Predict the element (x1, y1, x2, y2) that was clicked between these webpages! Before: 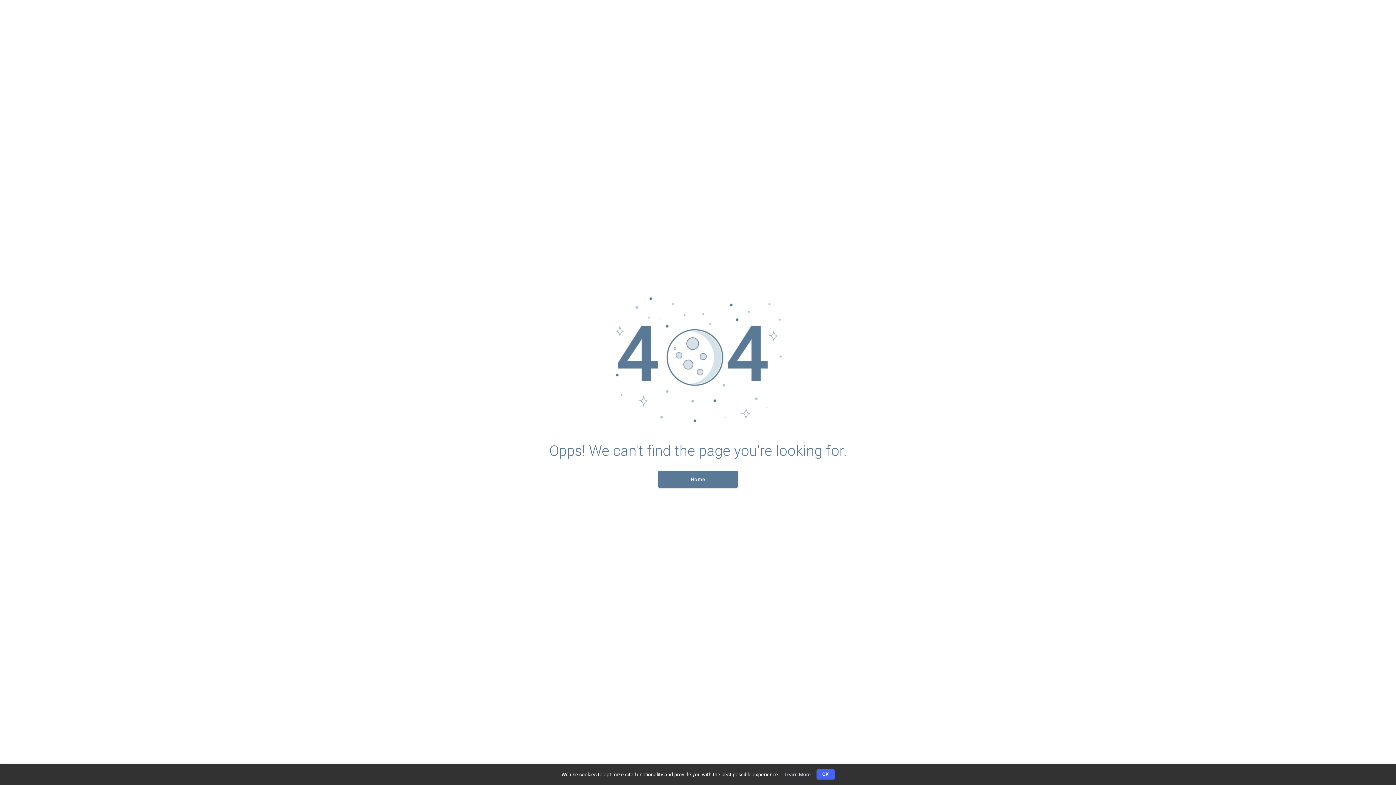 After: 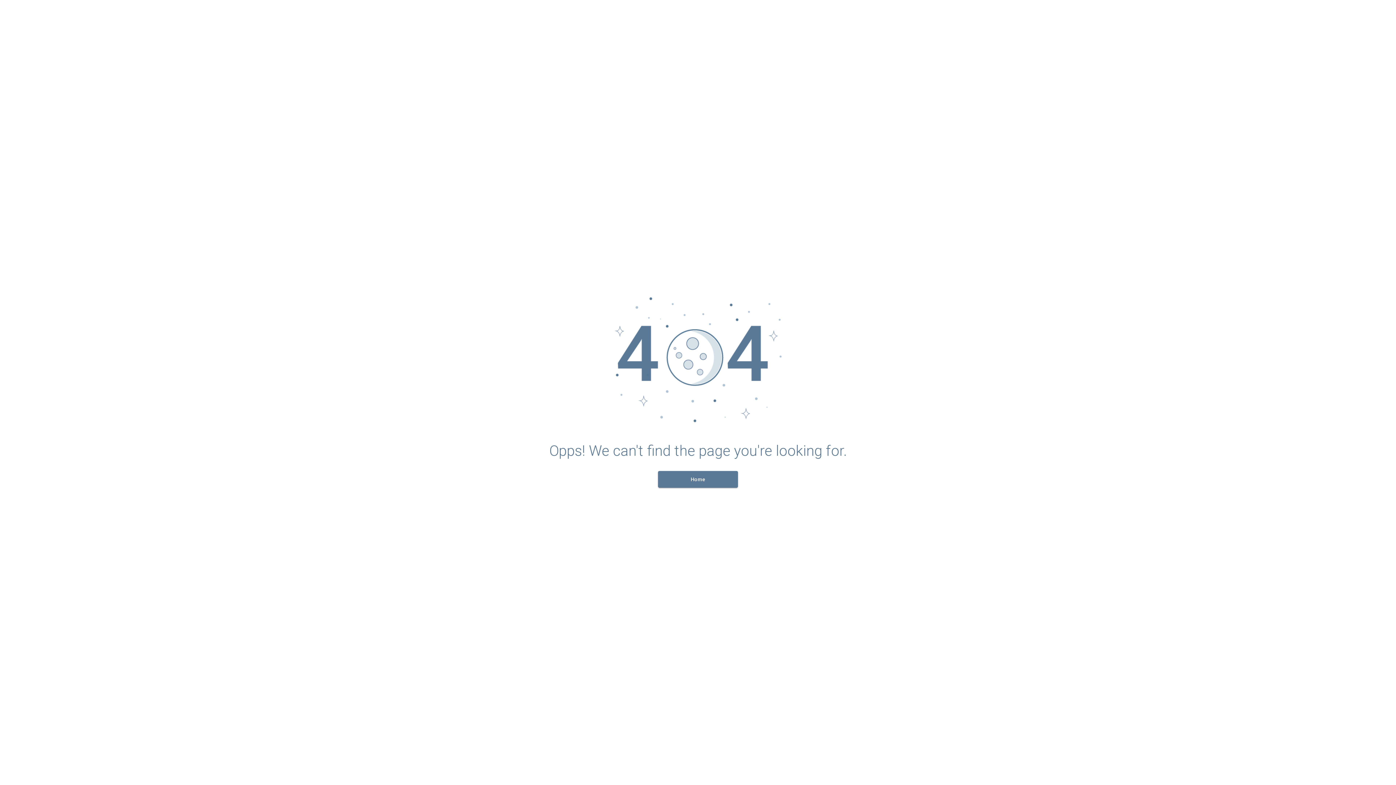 Action: bbox: (816, 769, 834, 780) label: OK